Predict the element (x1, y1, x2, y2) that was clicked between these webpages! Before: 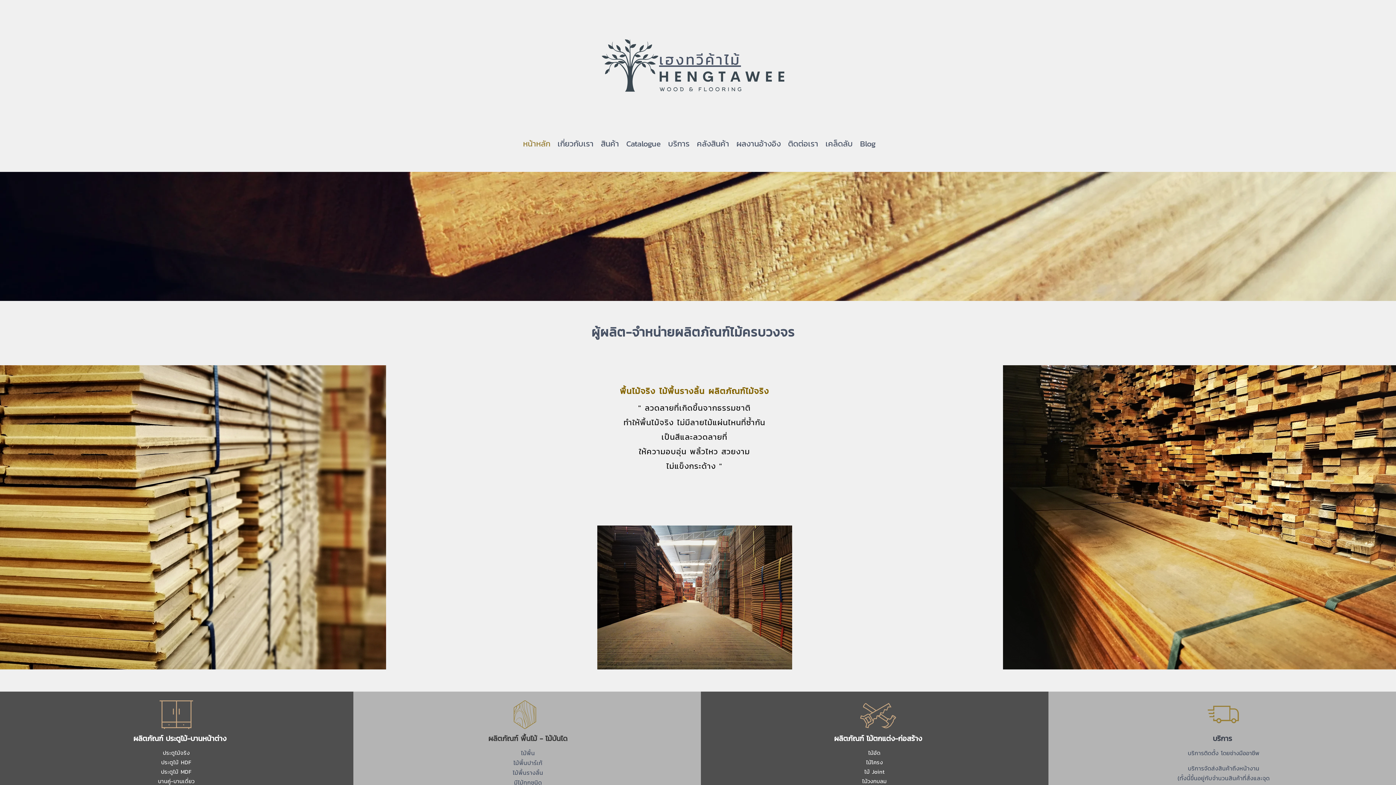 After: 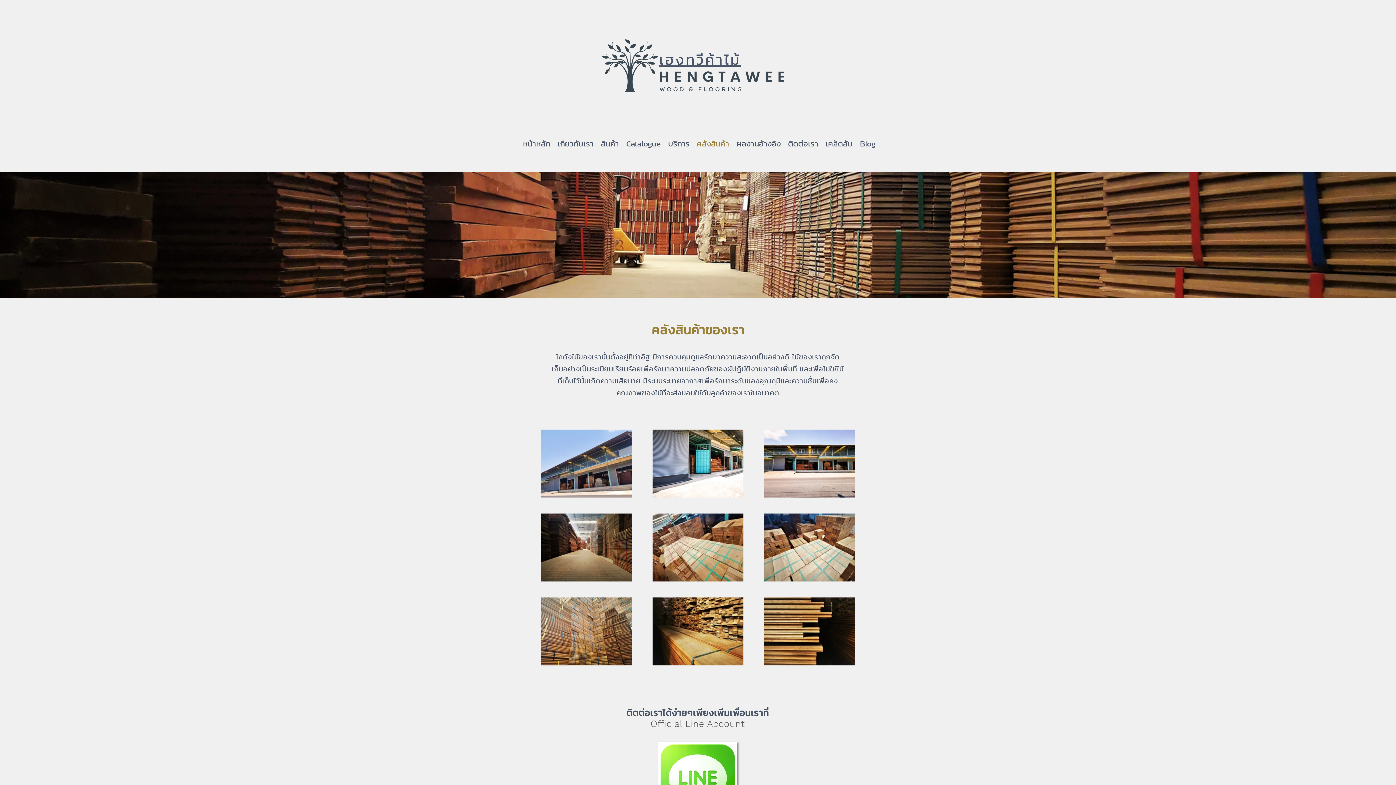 Action: label: คลังสินค้า bbox: (693, 138, 732, 149)